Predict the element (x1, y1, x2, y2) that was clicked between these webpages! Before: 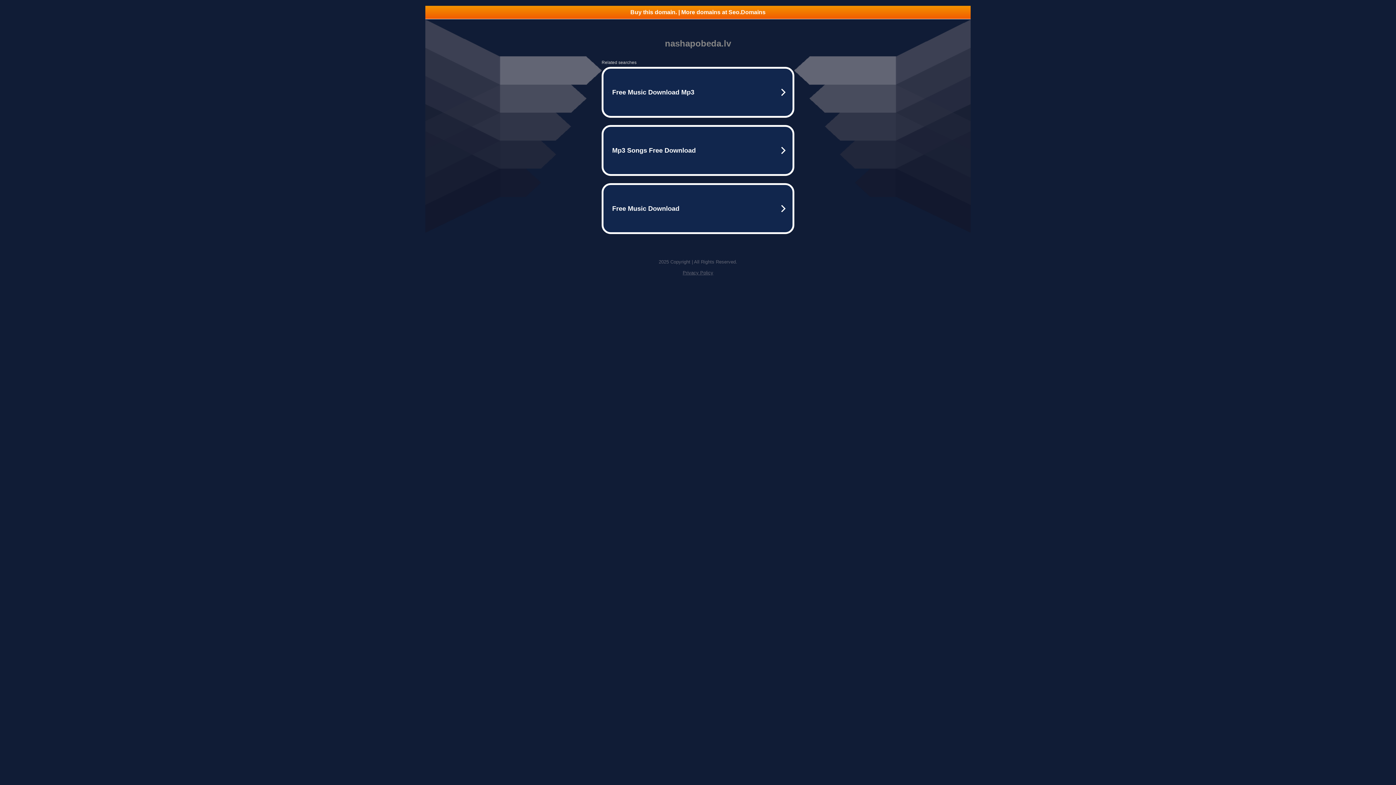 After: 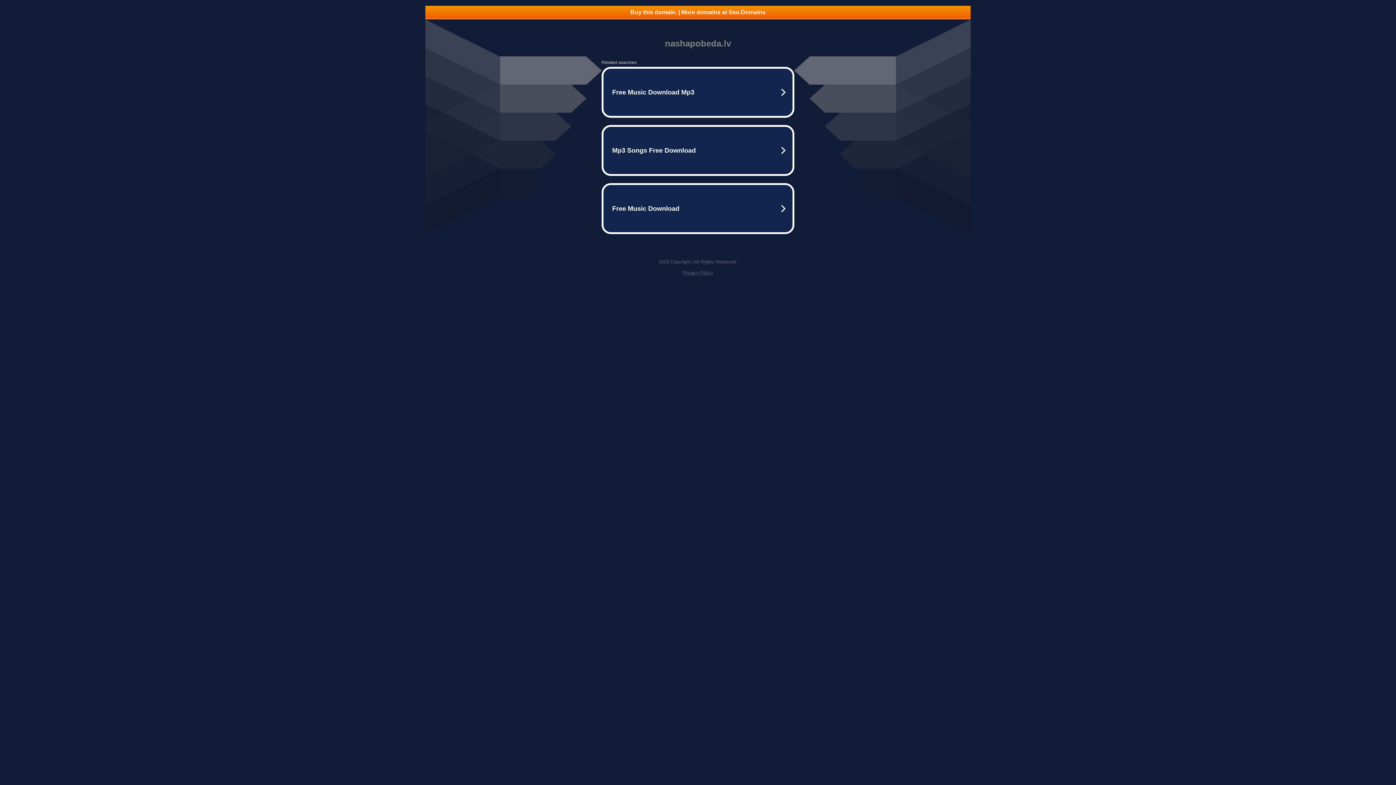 Action: label: Privacy Policy bbox: (682, 270, 713, 275)